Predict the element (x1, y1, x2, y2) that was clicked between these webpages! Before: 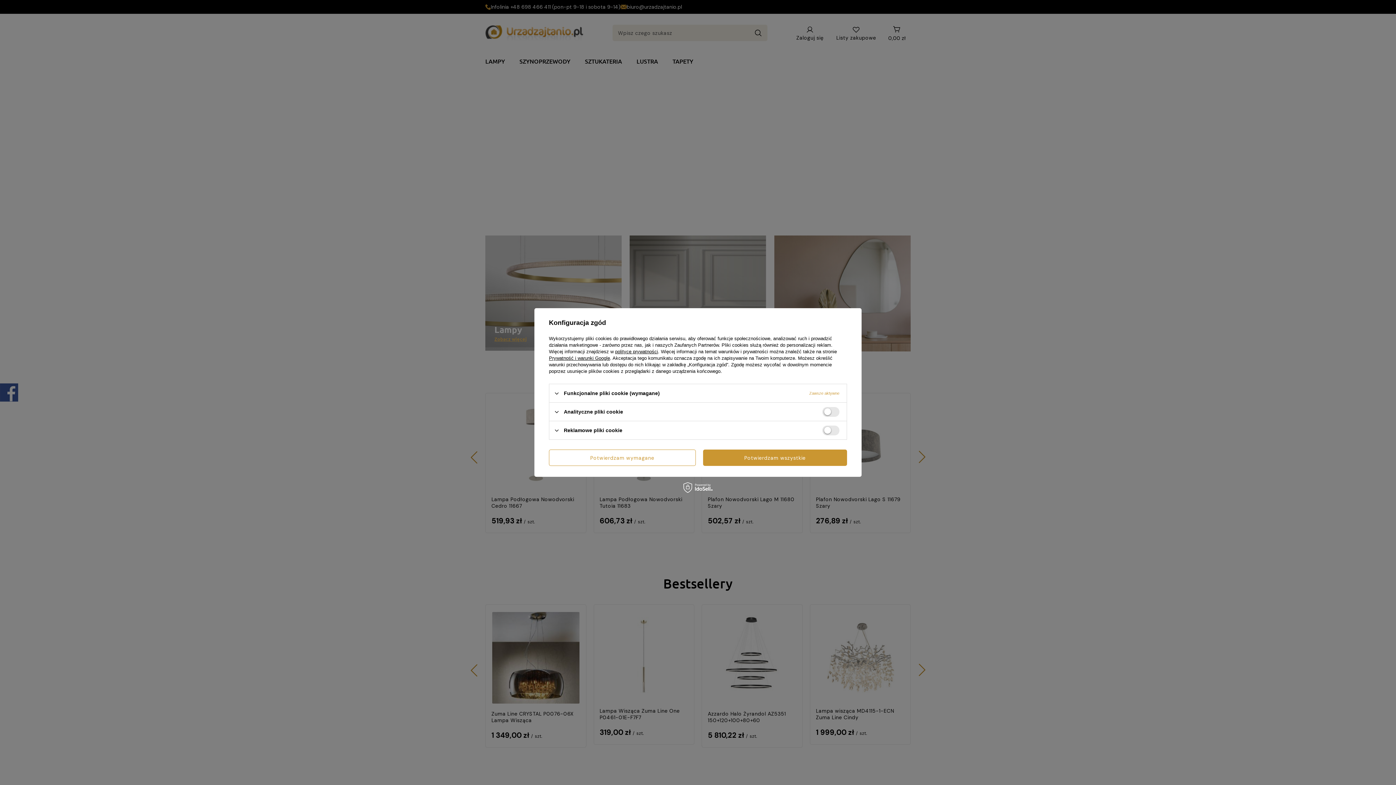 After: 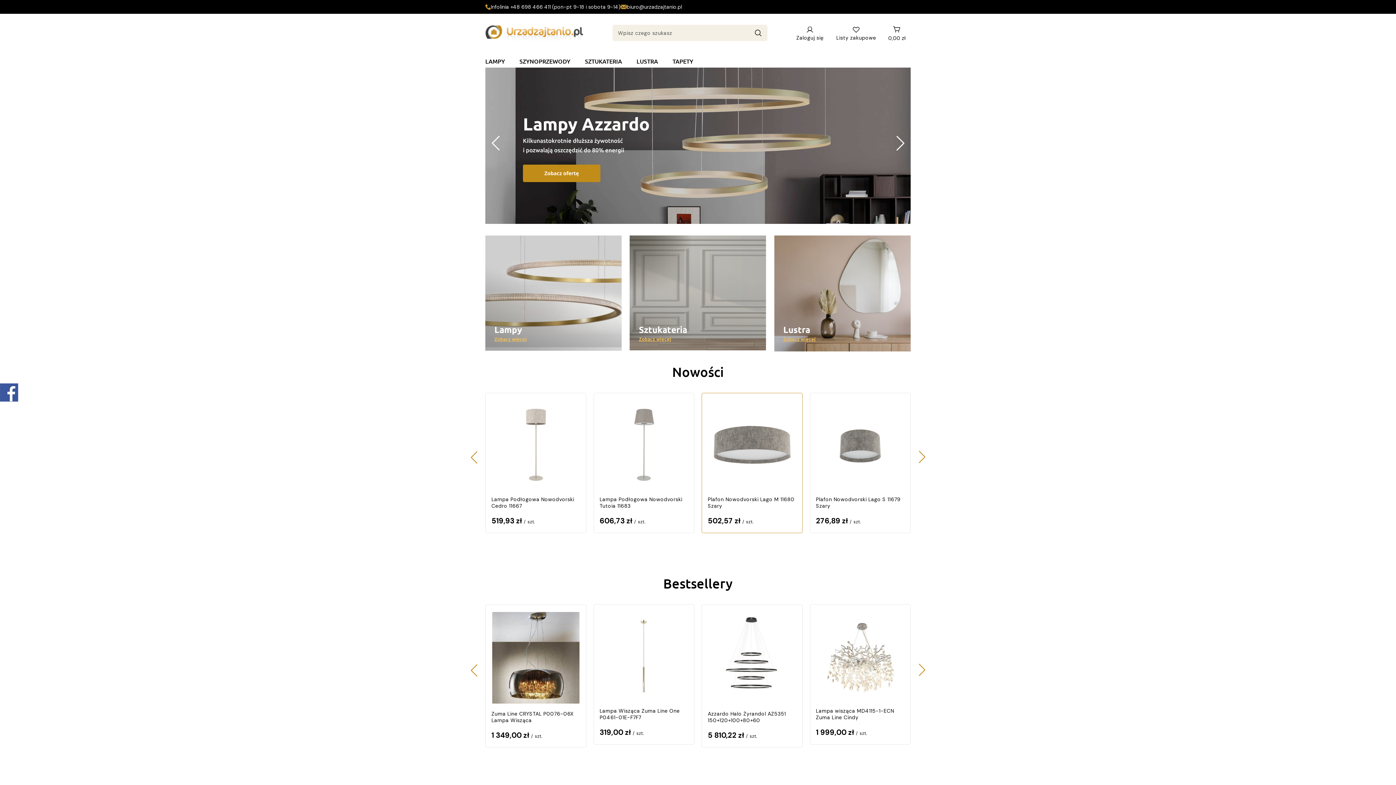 Action: bbox: (703, 449, 847, 466) label: Potwierdzam wszystkie